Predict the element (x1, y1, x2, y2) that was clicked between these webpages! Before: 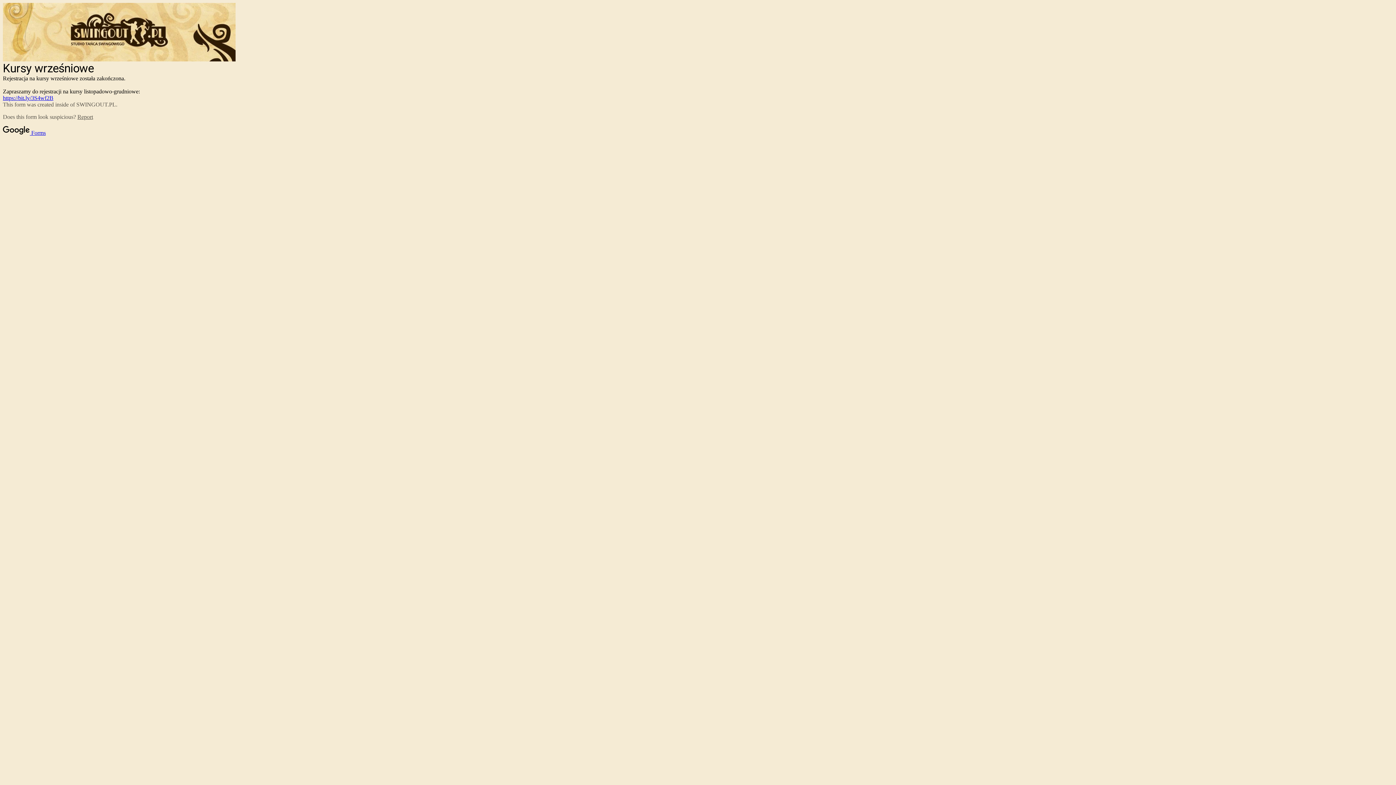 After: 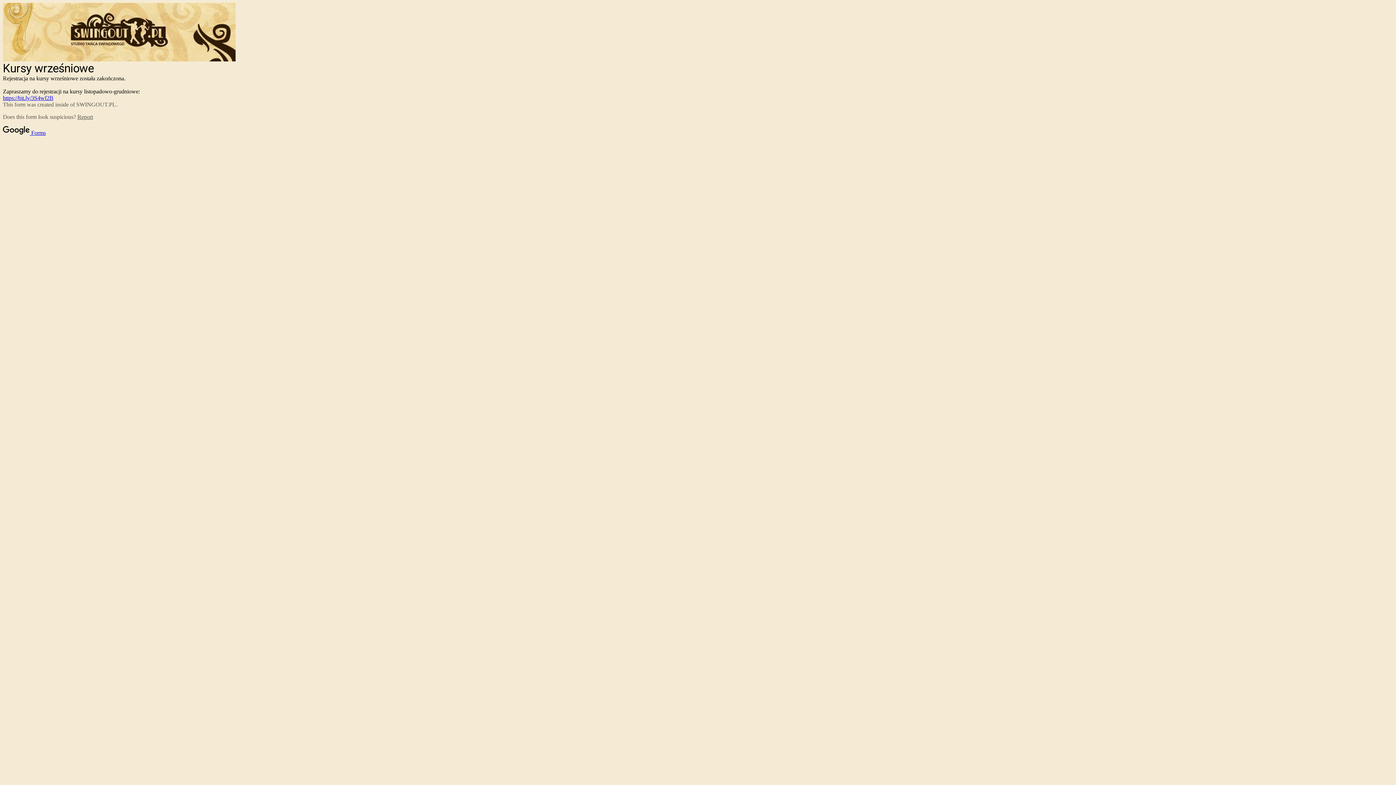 Action: label: Report bbox: (77, 113, 93, 119)